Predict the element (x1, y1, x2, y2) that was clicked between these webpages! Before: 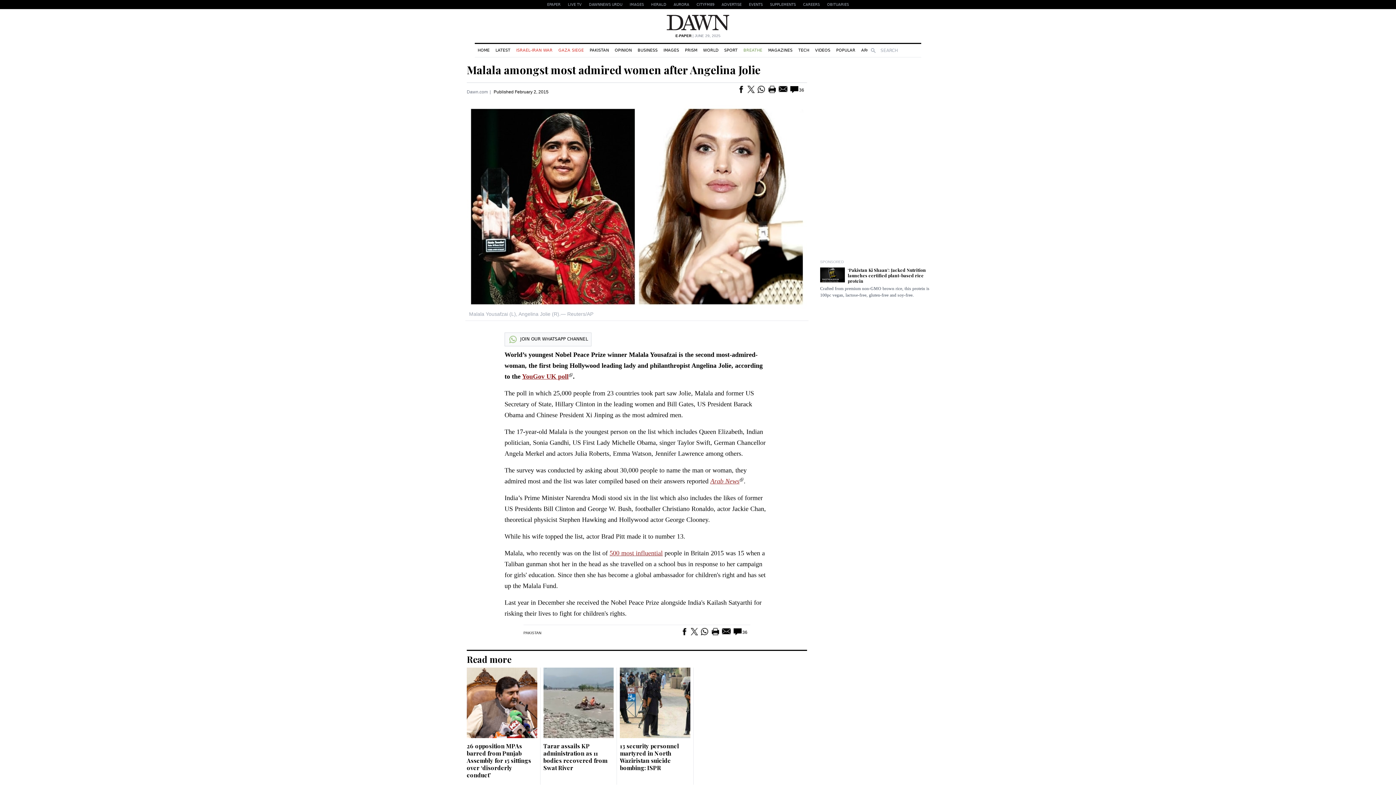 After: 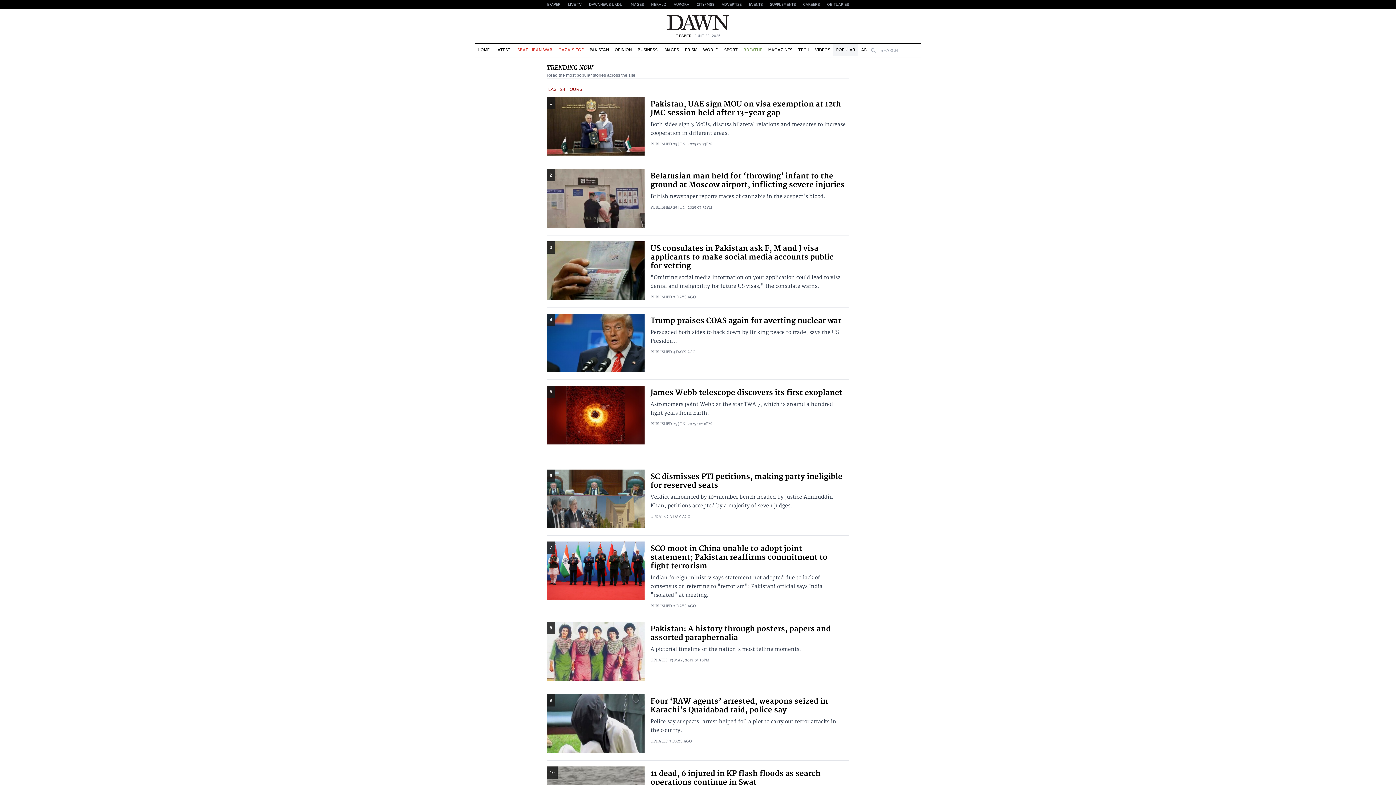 Action: bbox: (833, 44, 858, 56) label: POPULAR